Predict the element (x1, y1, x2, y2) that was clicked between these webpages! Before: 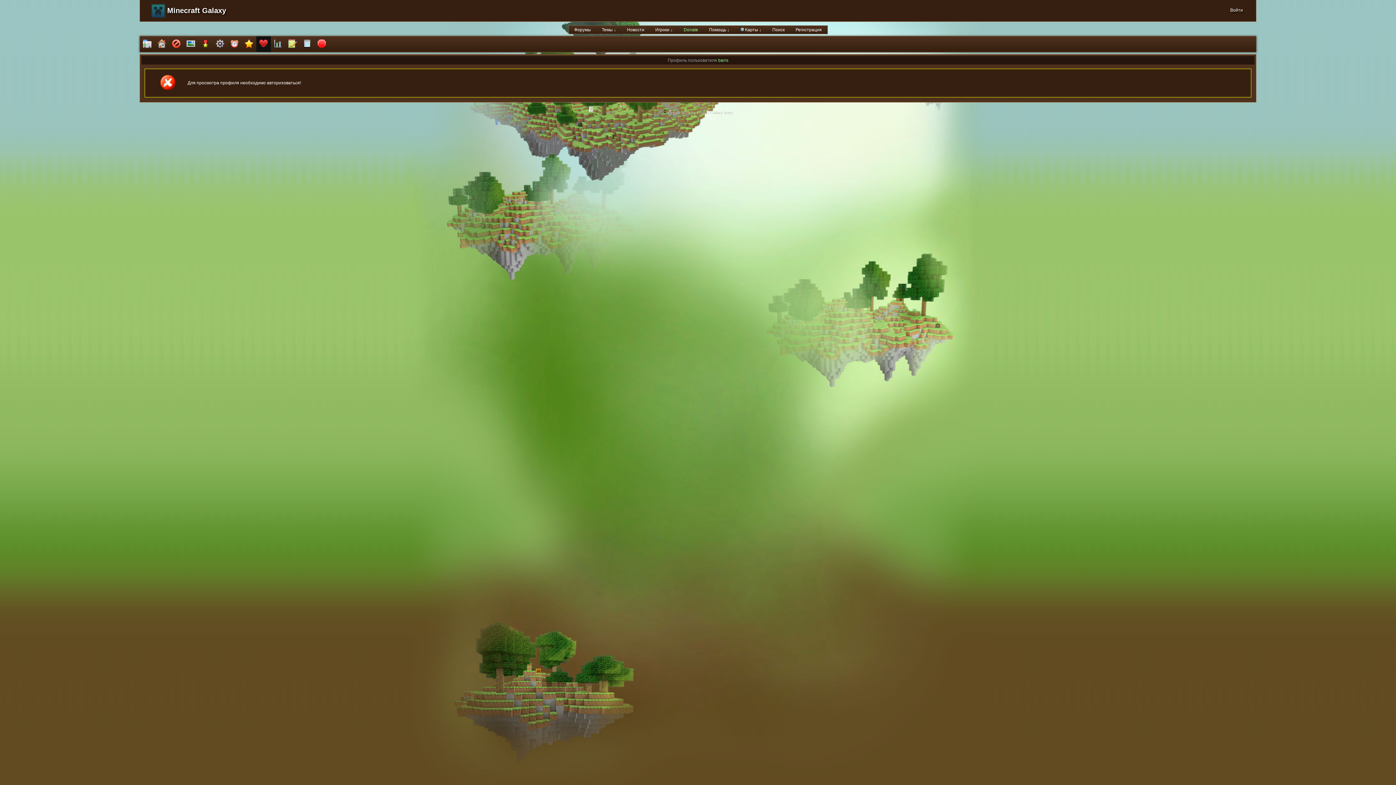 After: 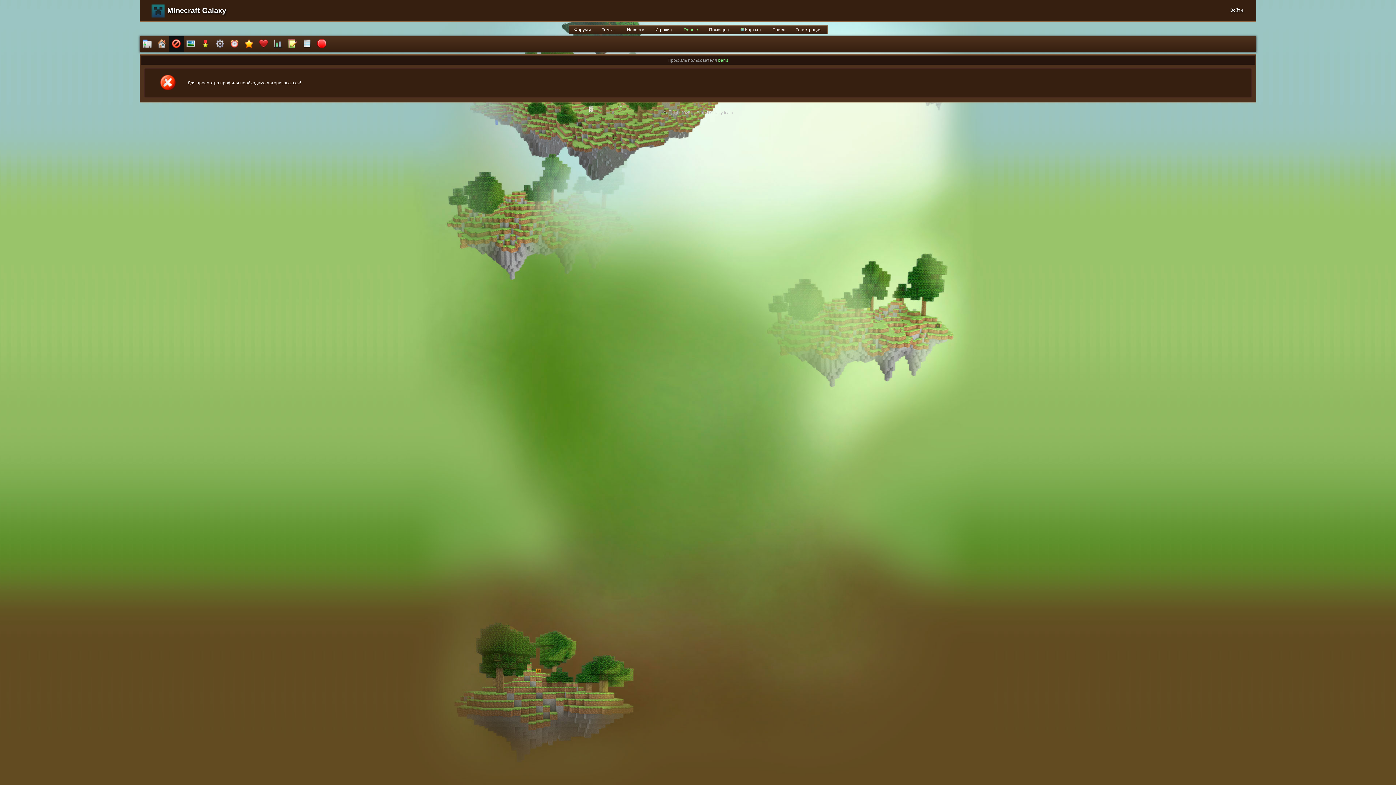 Action: bbox: (169, 36, 183, 52)